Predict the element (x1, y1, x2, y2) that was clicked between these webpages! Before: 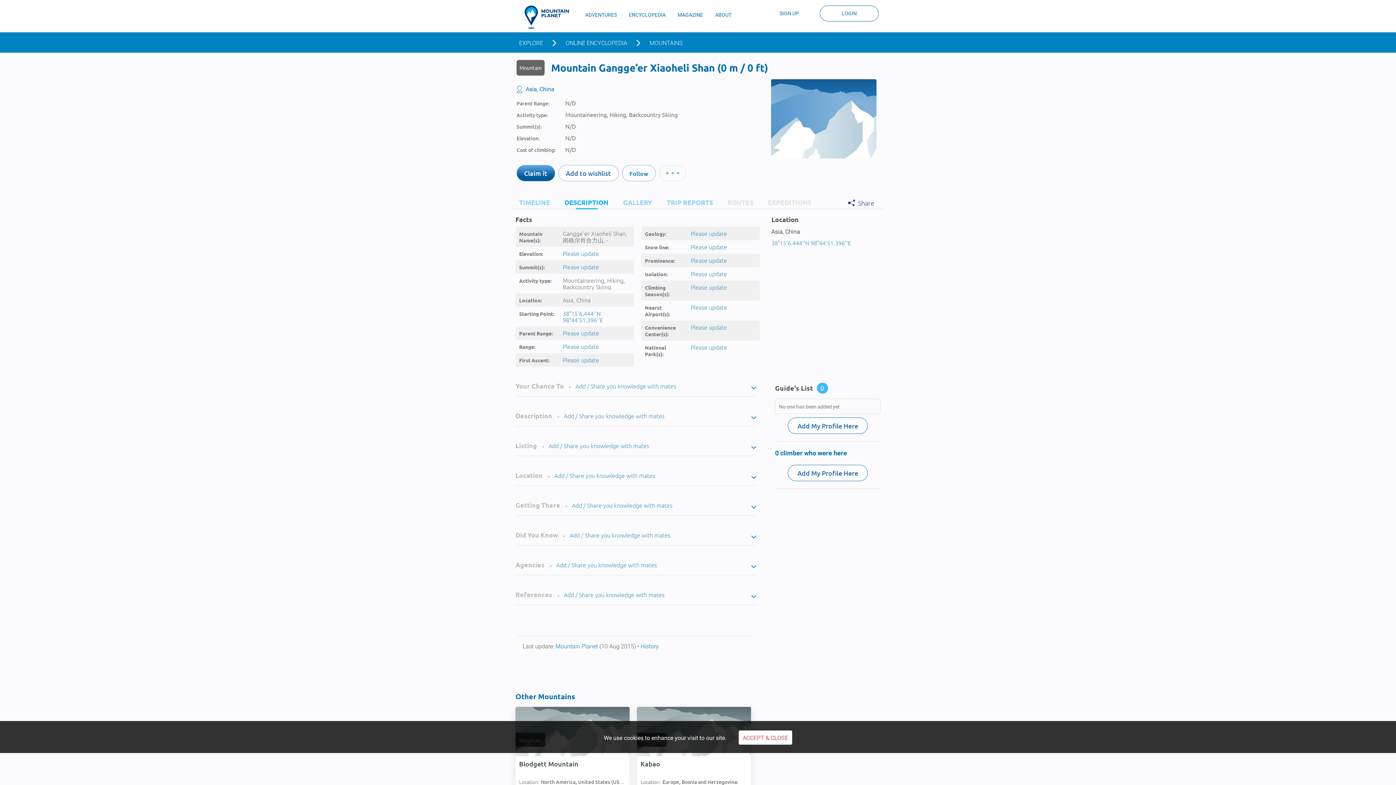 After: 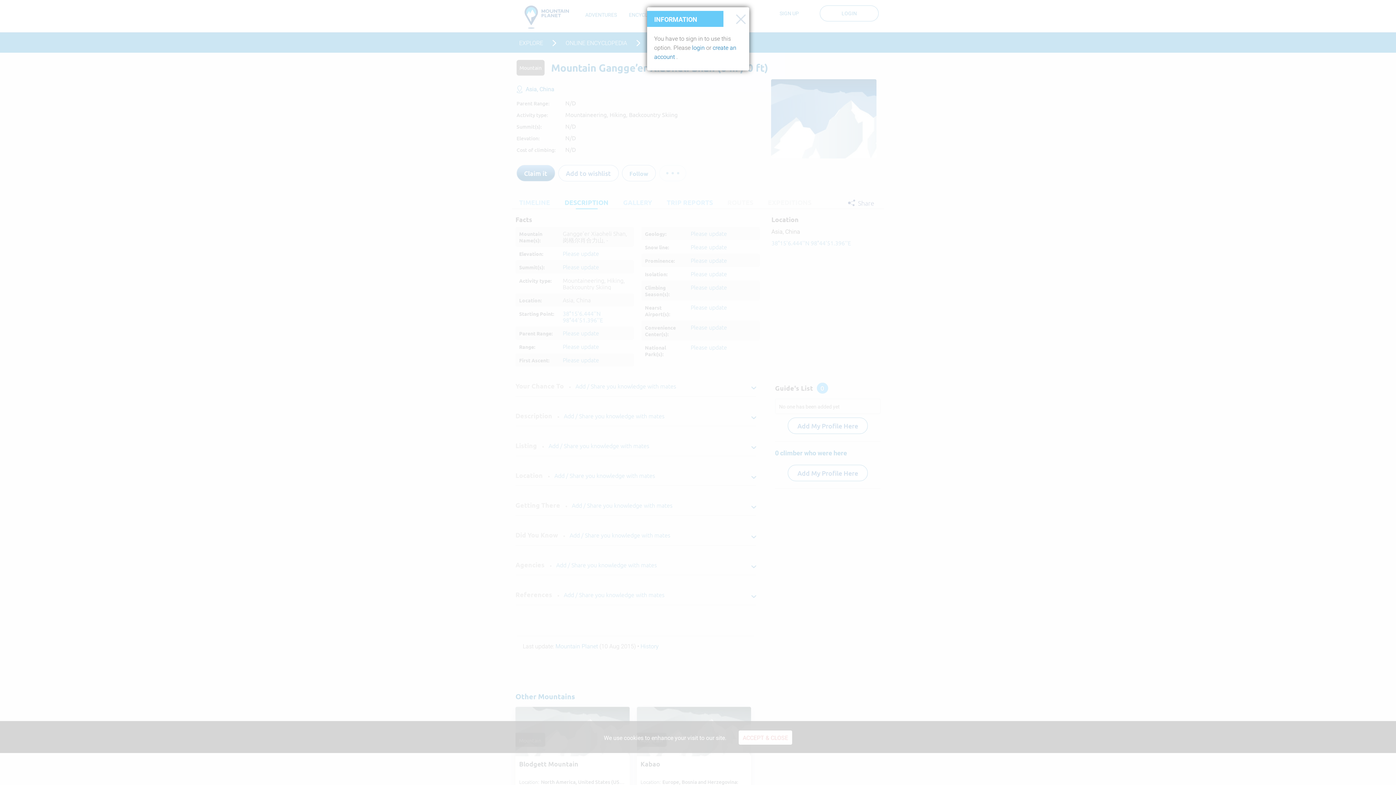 Action: bbox: (690, 303, 727, 311) label: Please update